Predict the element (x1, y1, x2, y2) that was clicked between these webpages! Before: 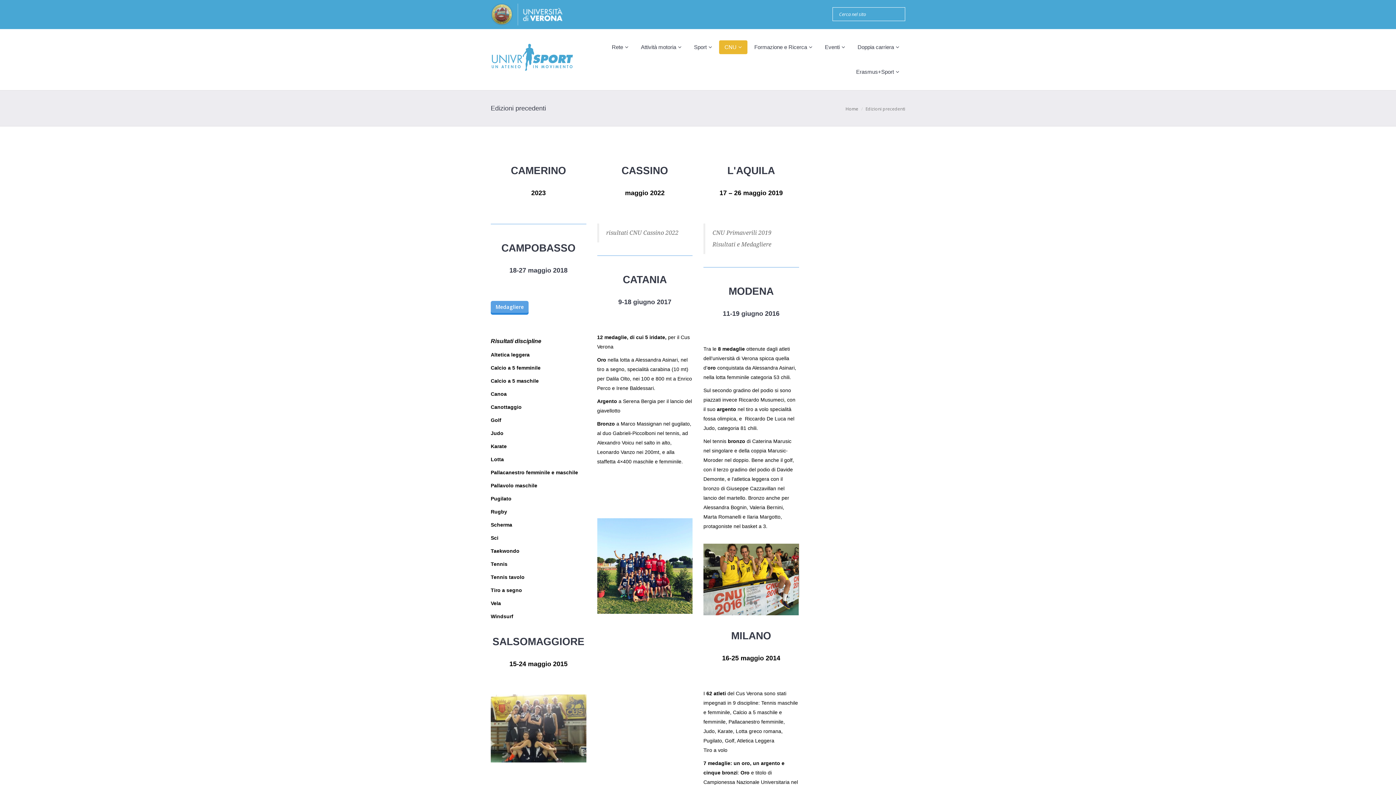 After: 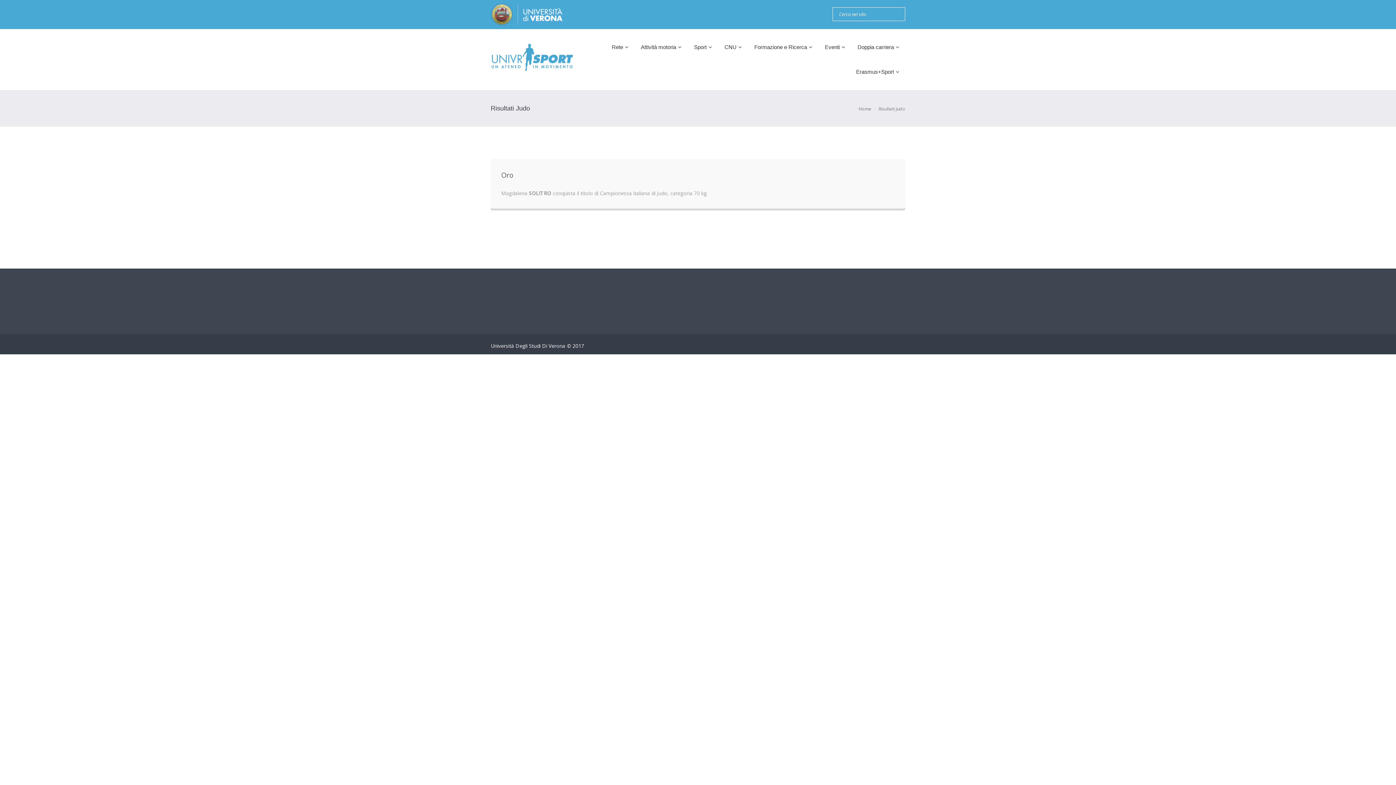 Action: label: Judo bbox: (490, 430, 503, 436)